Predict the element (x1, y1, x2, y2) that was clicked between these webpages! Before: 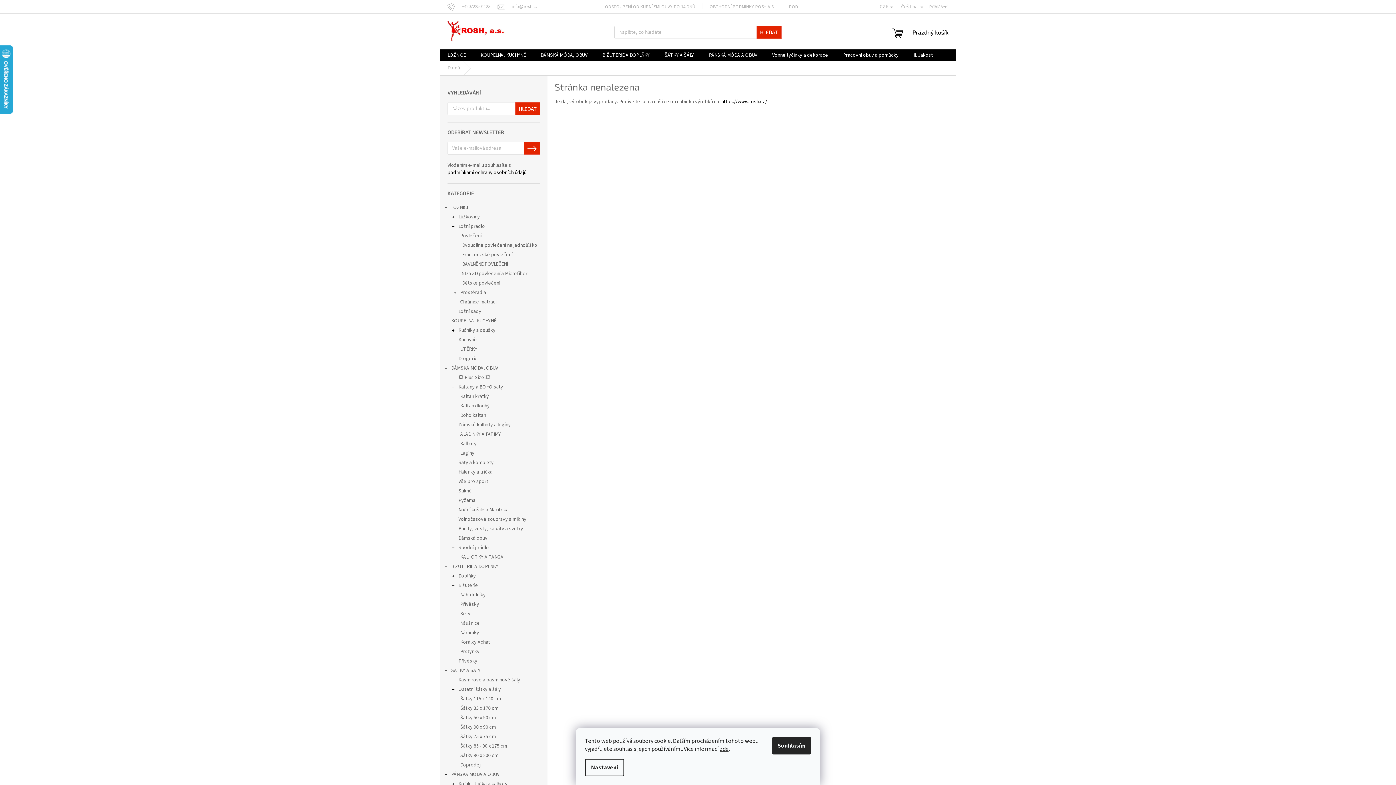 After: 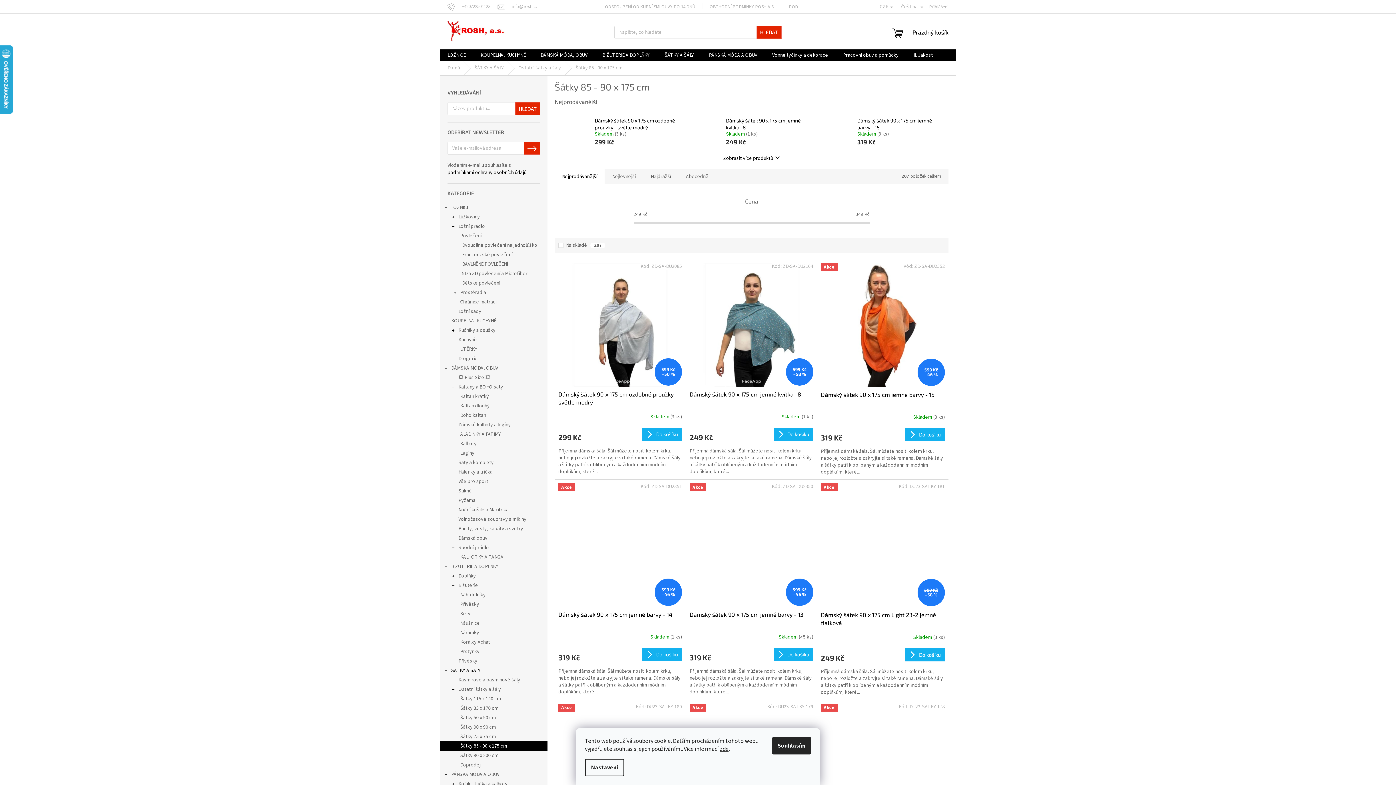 Action: label: Šátky 85 - 90 x 175 cm bbox: (440, 741, 547, 751)